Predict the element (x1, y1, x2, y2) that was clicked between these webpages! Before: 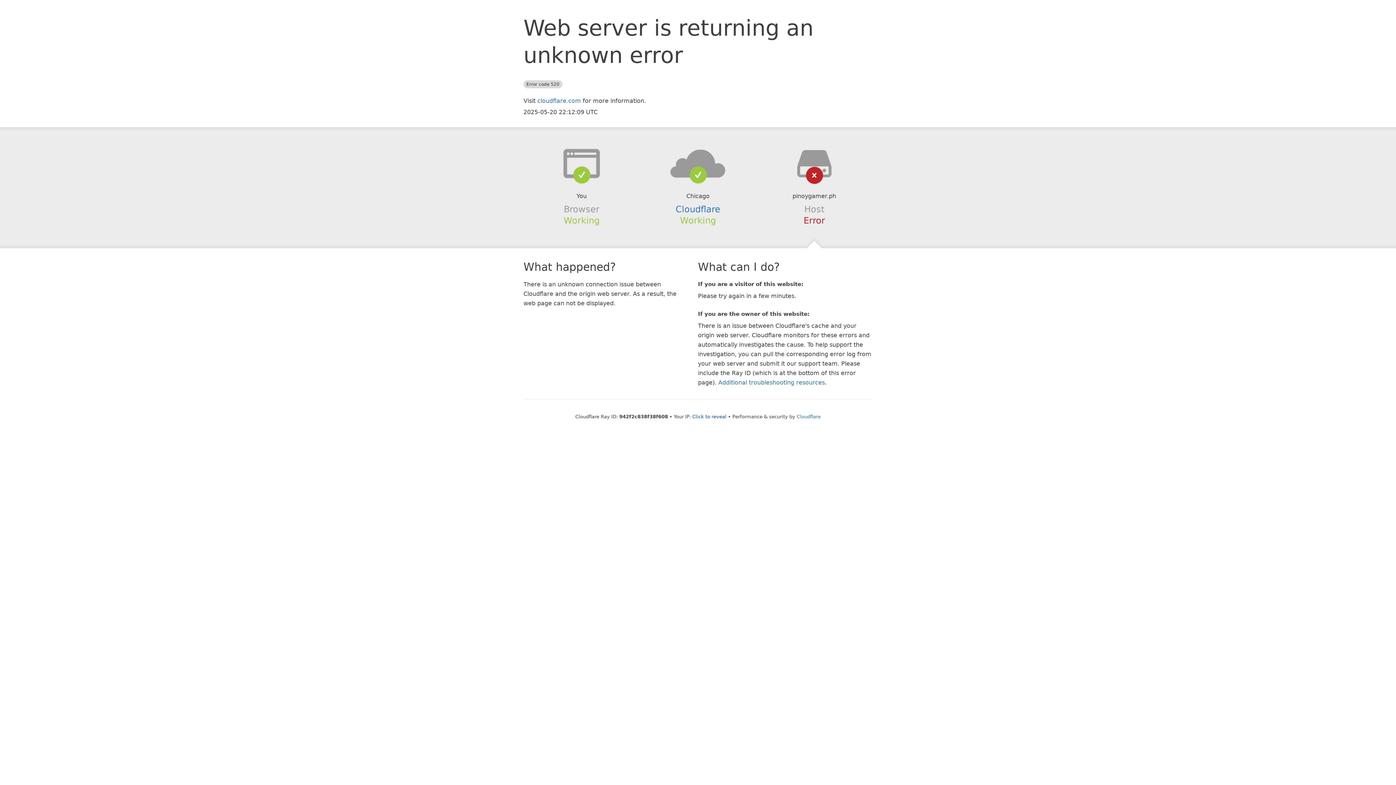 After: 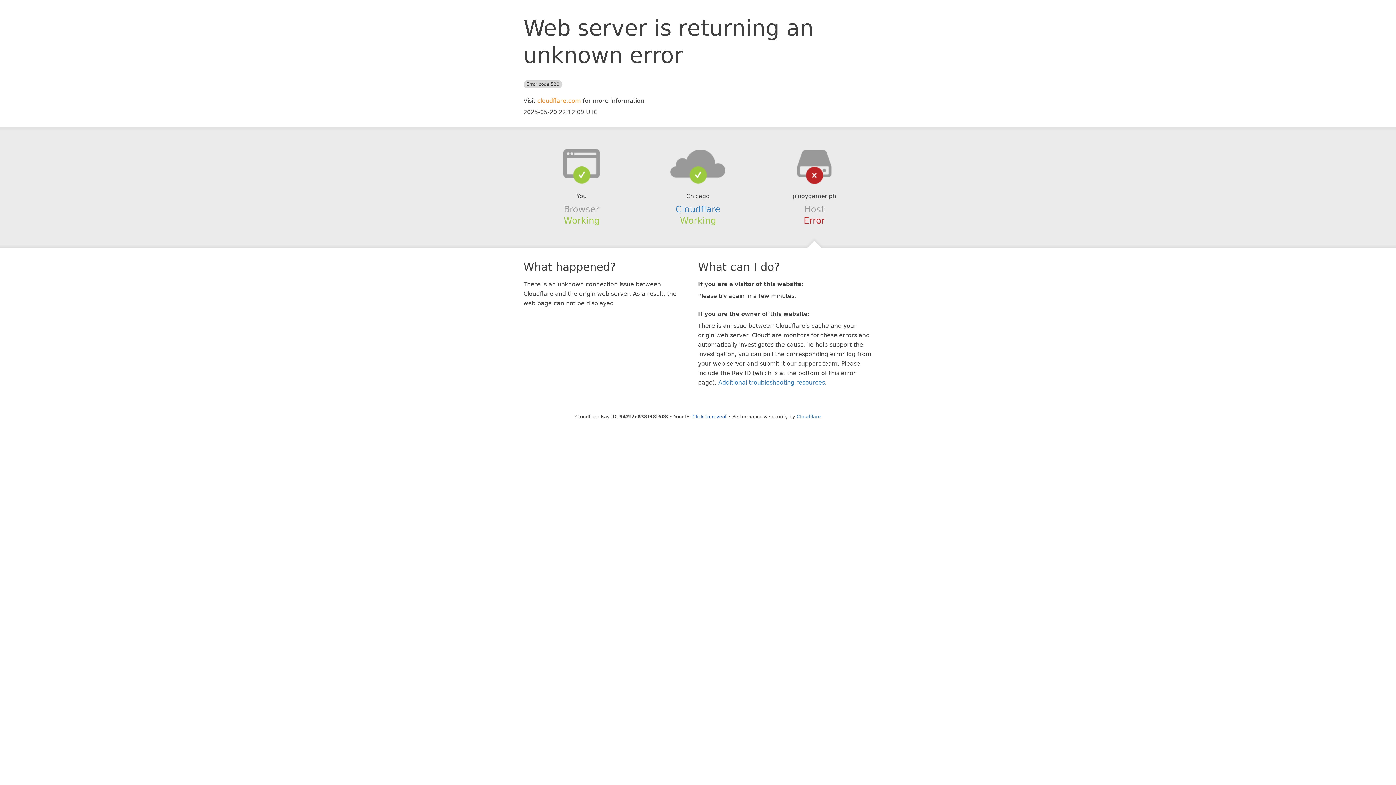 Action: bbox: (537, 97, 581, 104) label: cloudflare.com